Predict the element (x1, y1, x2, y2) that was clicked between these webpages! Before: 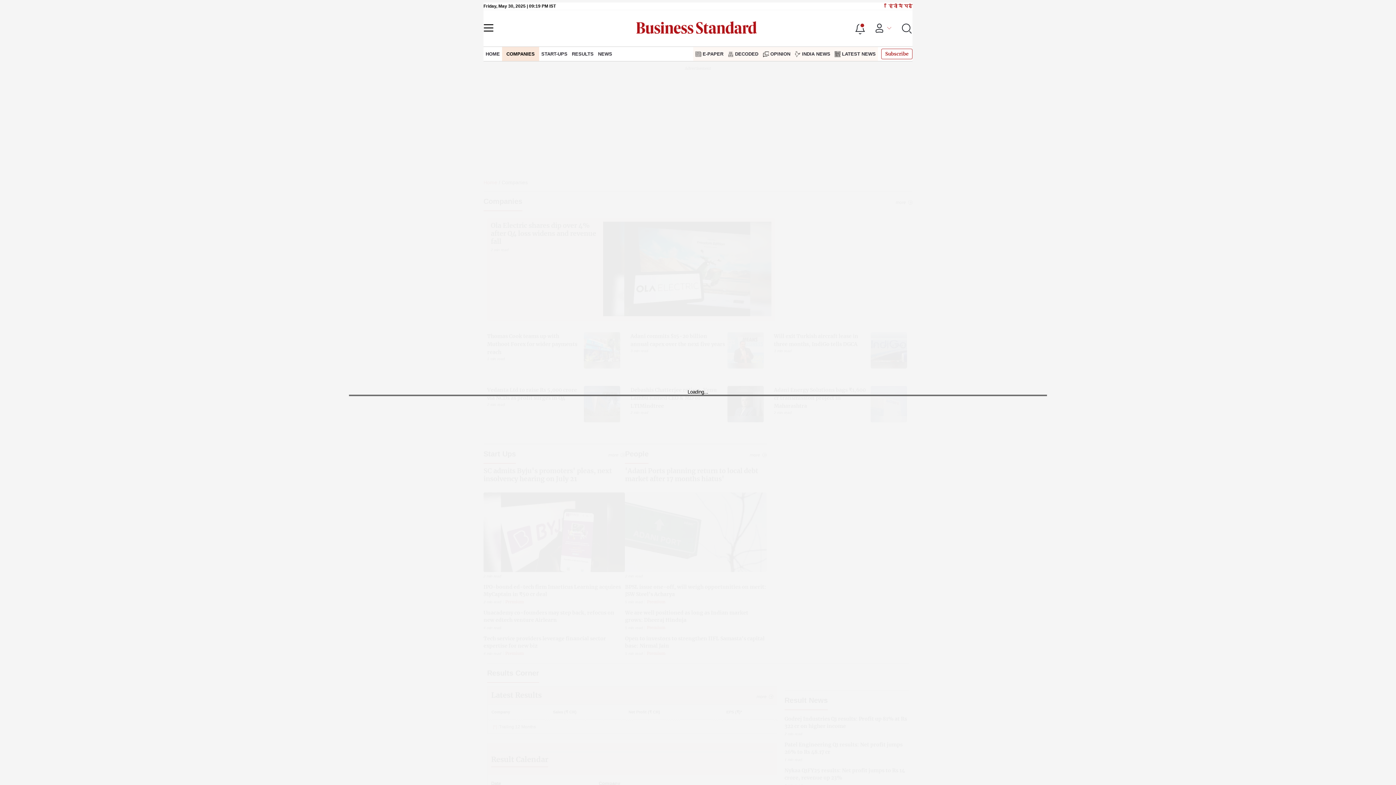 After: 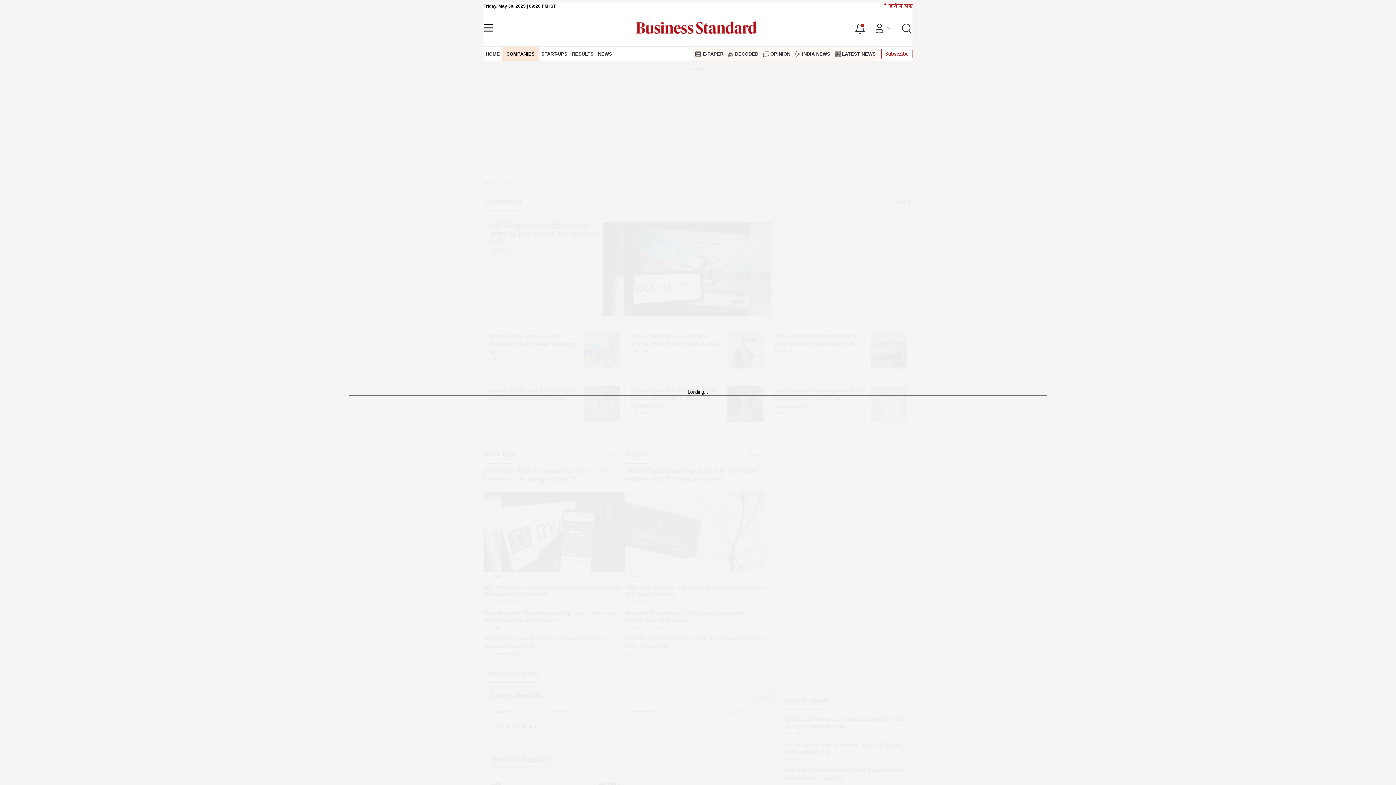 Action: bbox: (502, 46, 539, 61) label: COMPANIES